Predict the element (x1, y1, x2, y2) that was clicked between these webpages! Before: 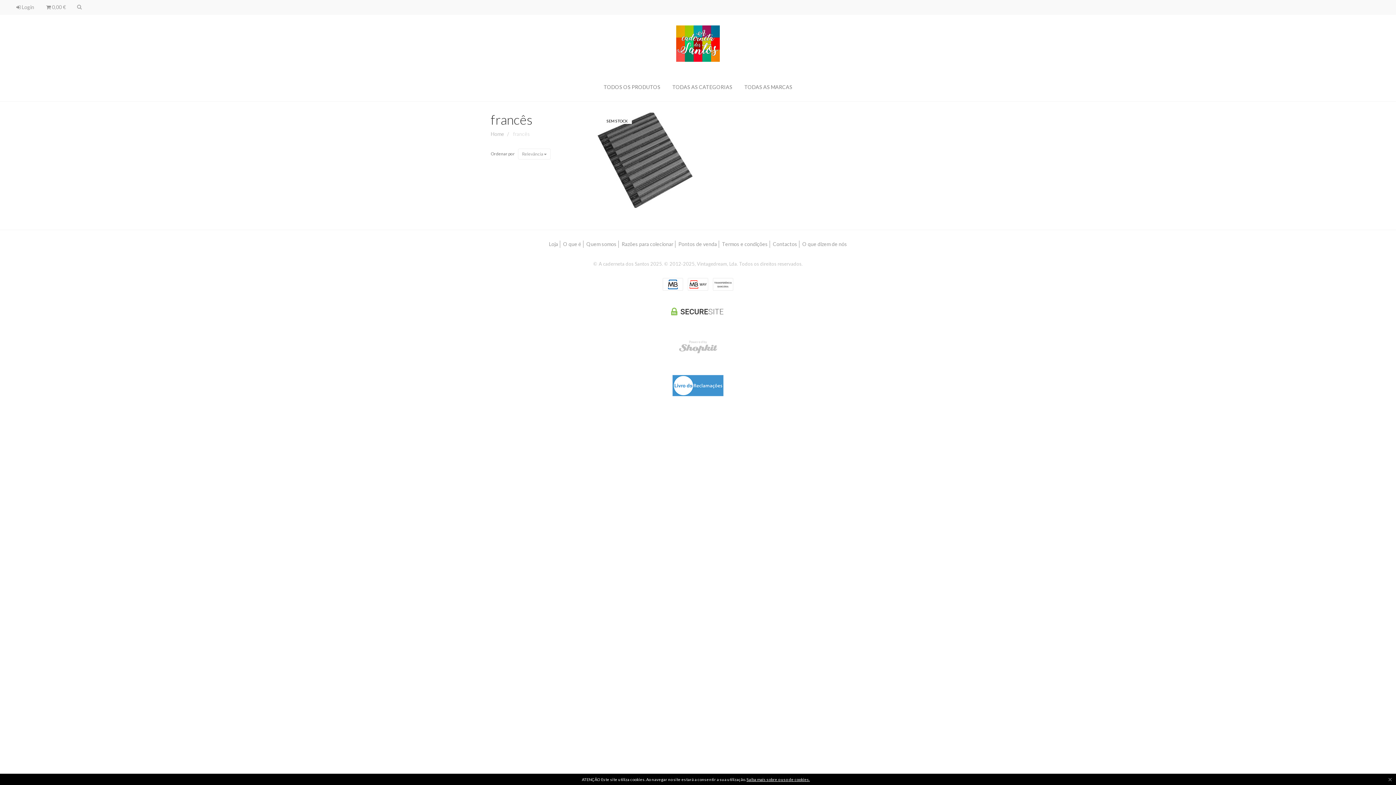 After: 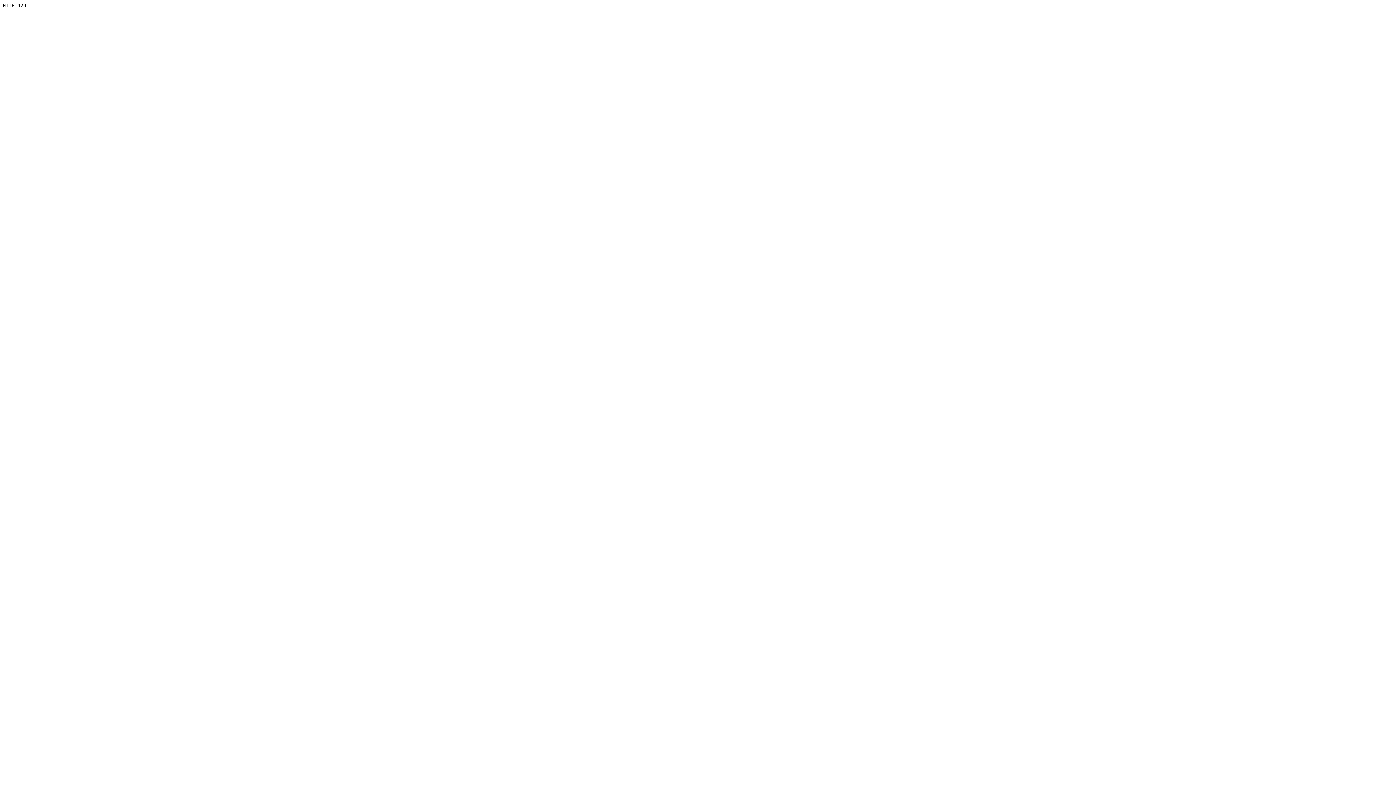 Action: bbox: (720, 240, 769, 248) label: Termos e condições